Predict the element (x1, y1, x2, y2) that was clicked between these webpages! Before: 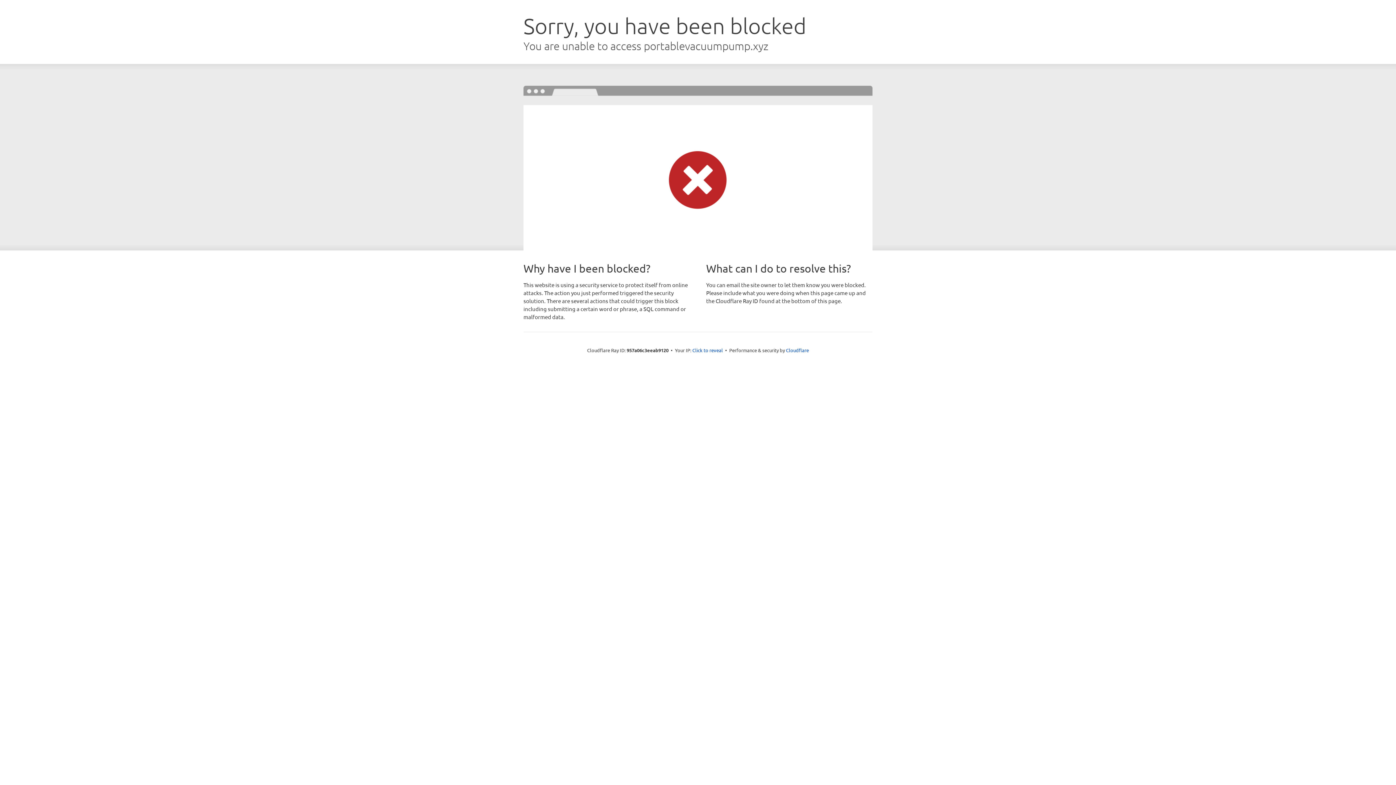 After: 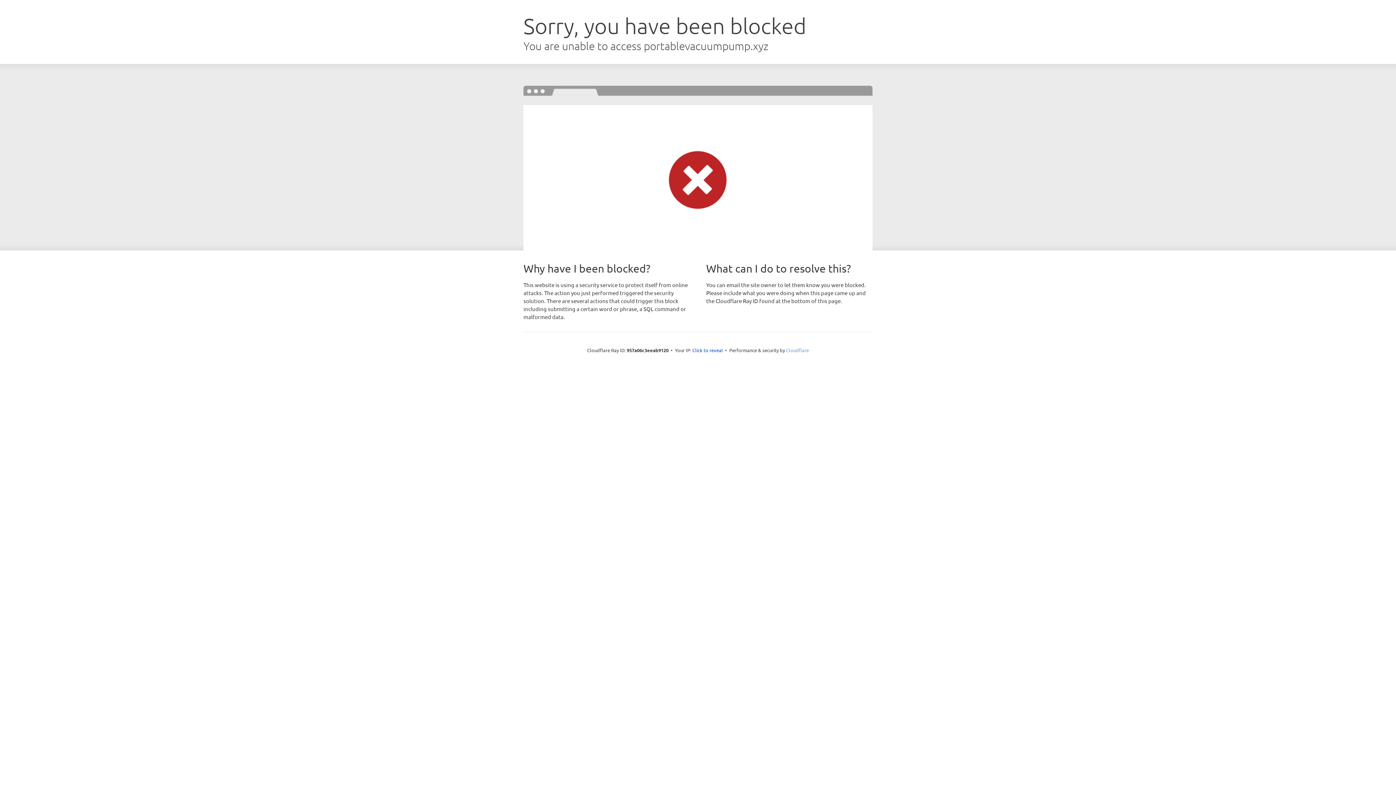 Action: bbox: (786, 347, 809, 353) label: Cloudflare